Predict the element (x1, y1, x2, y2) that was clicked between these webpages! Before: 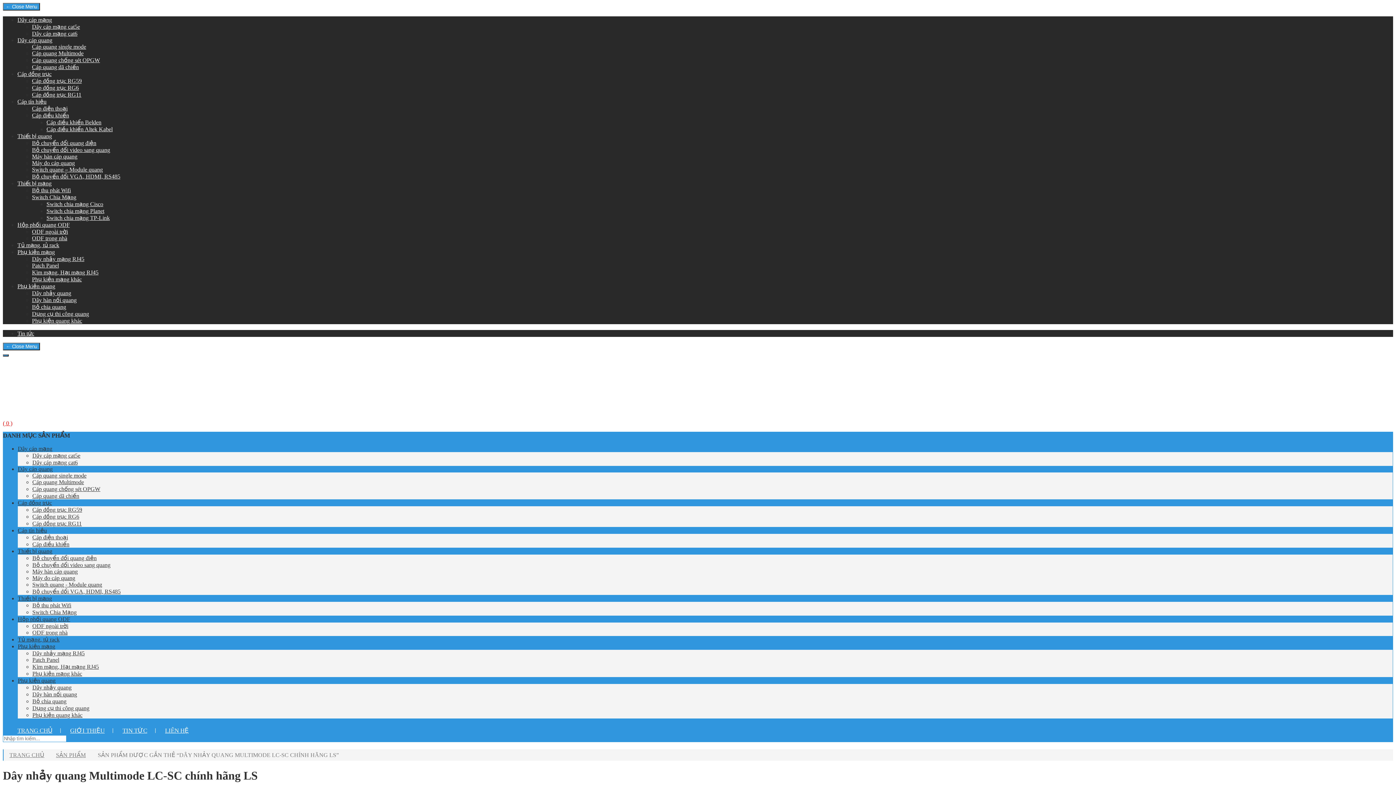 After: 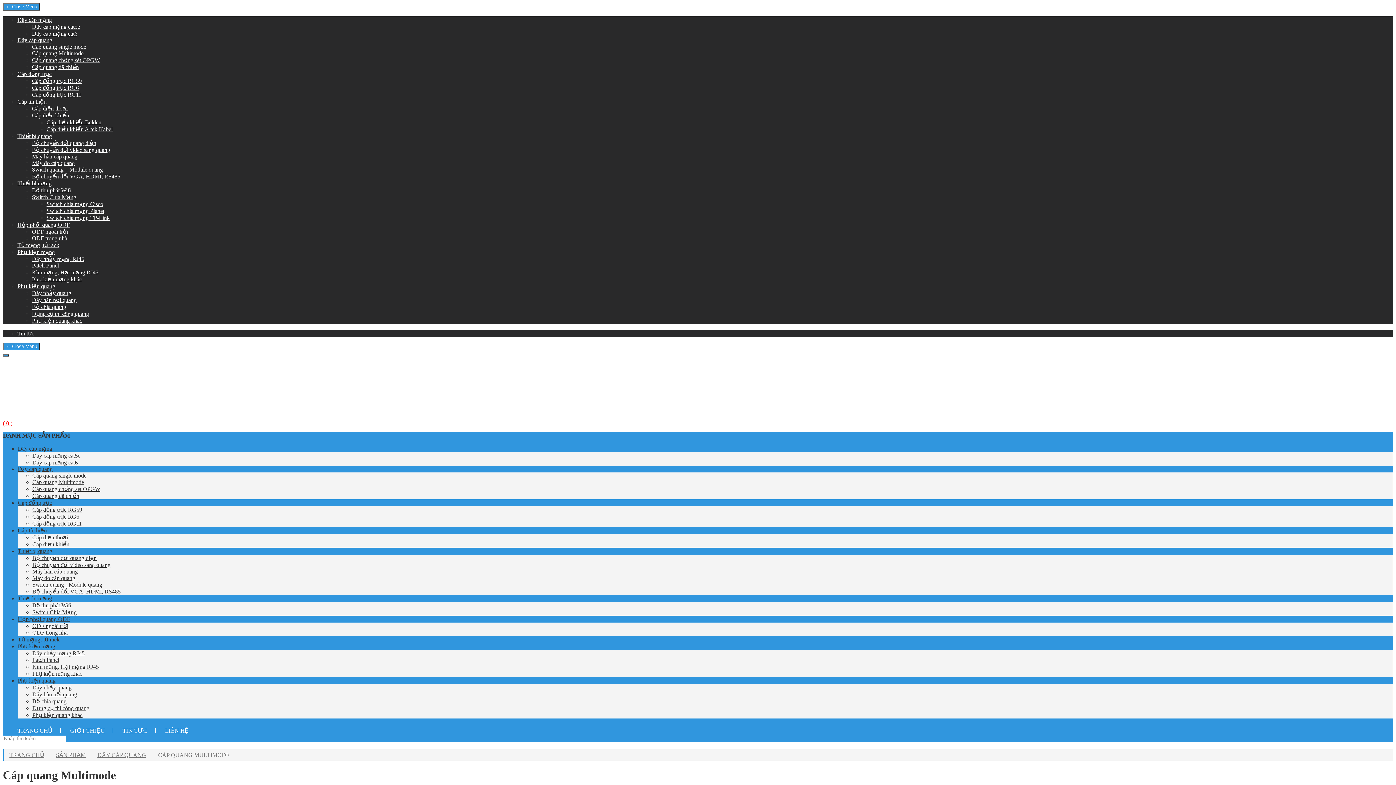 Action: label: Cáp quang Multimode bbox: (32, 50, 83, 56)